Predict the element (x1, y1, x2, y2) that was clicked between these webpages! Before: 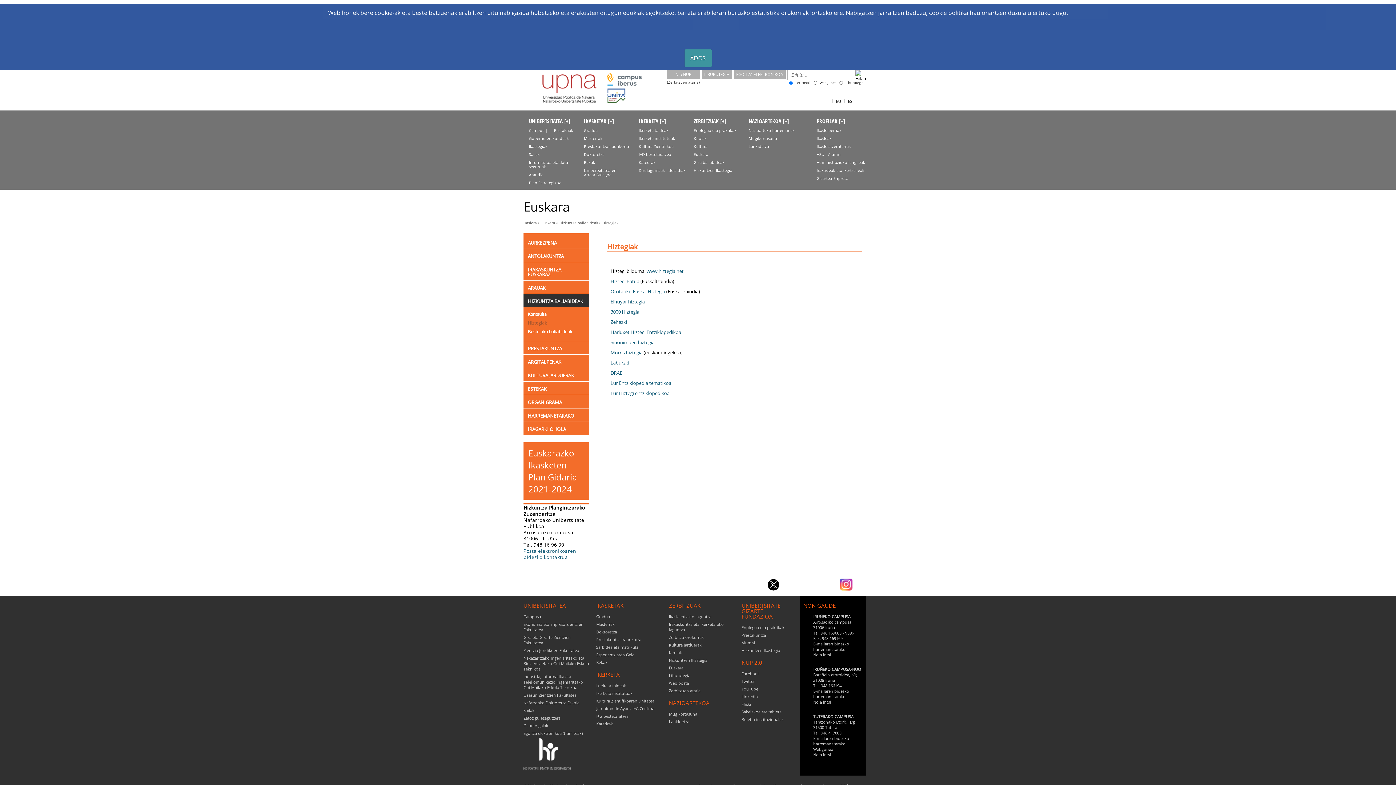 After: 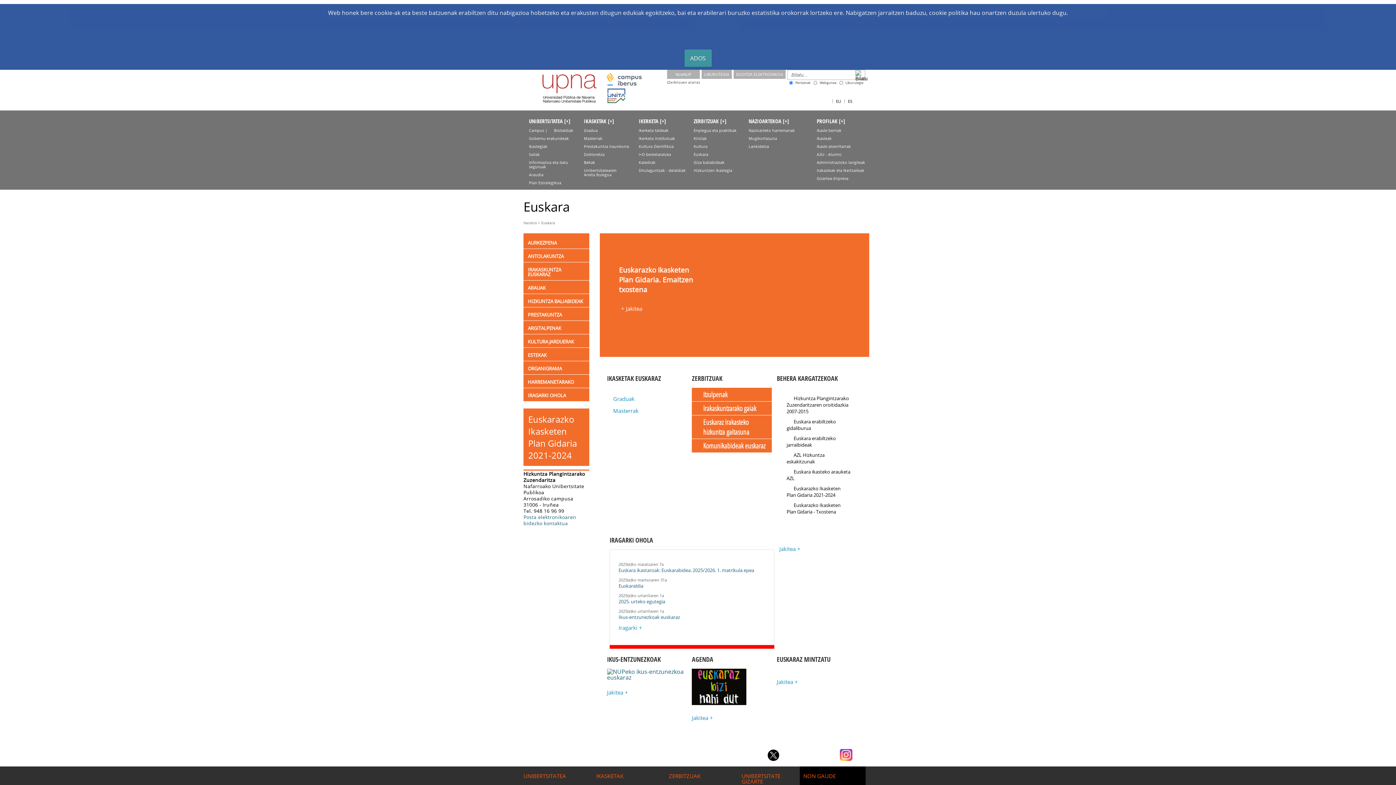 Action: bbox: (688, 152, 708, 156) label: Euskara